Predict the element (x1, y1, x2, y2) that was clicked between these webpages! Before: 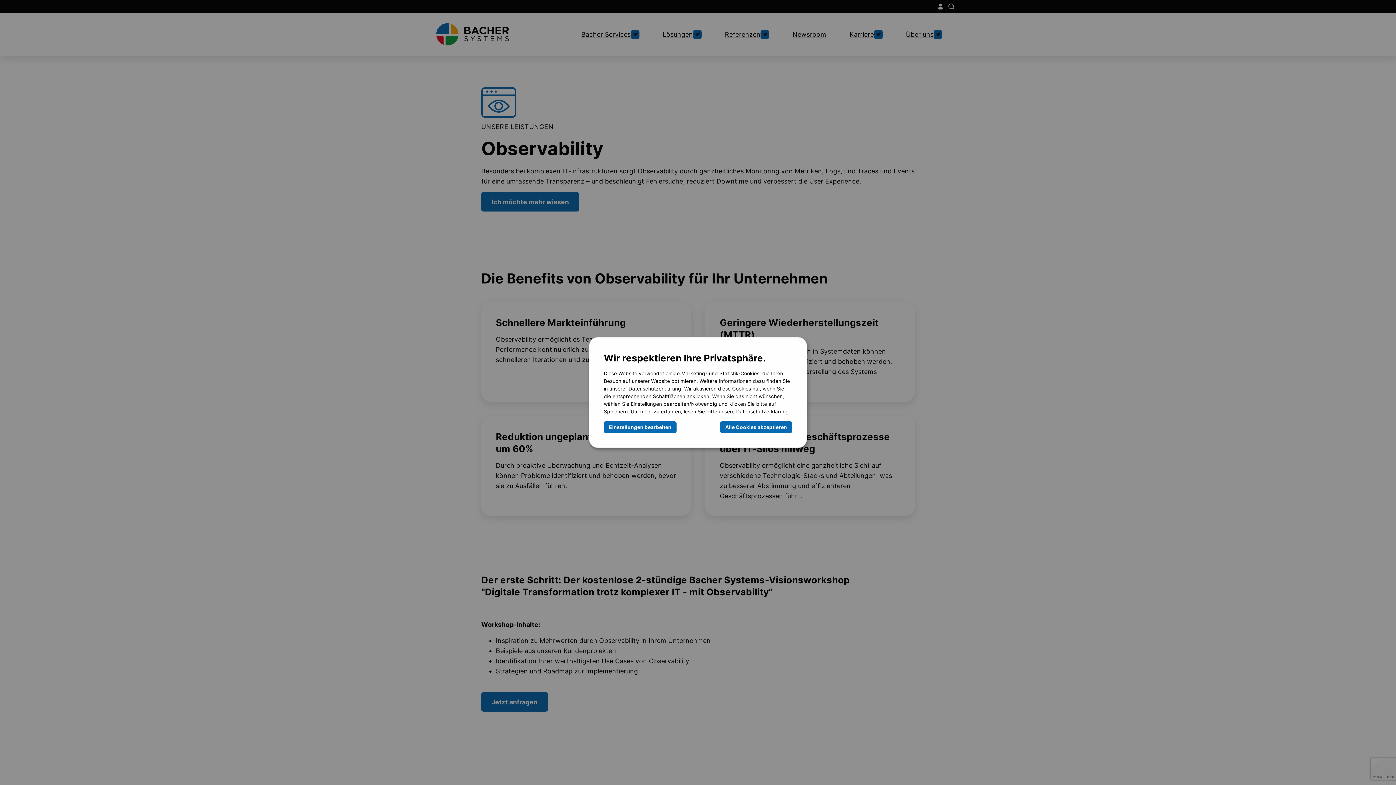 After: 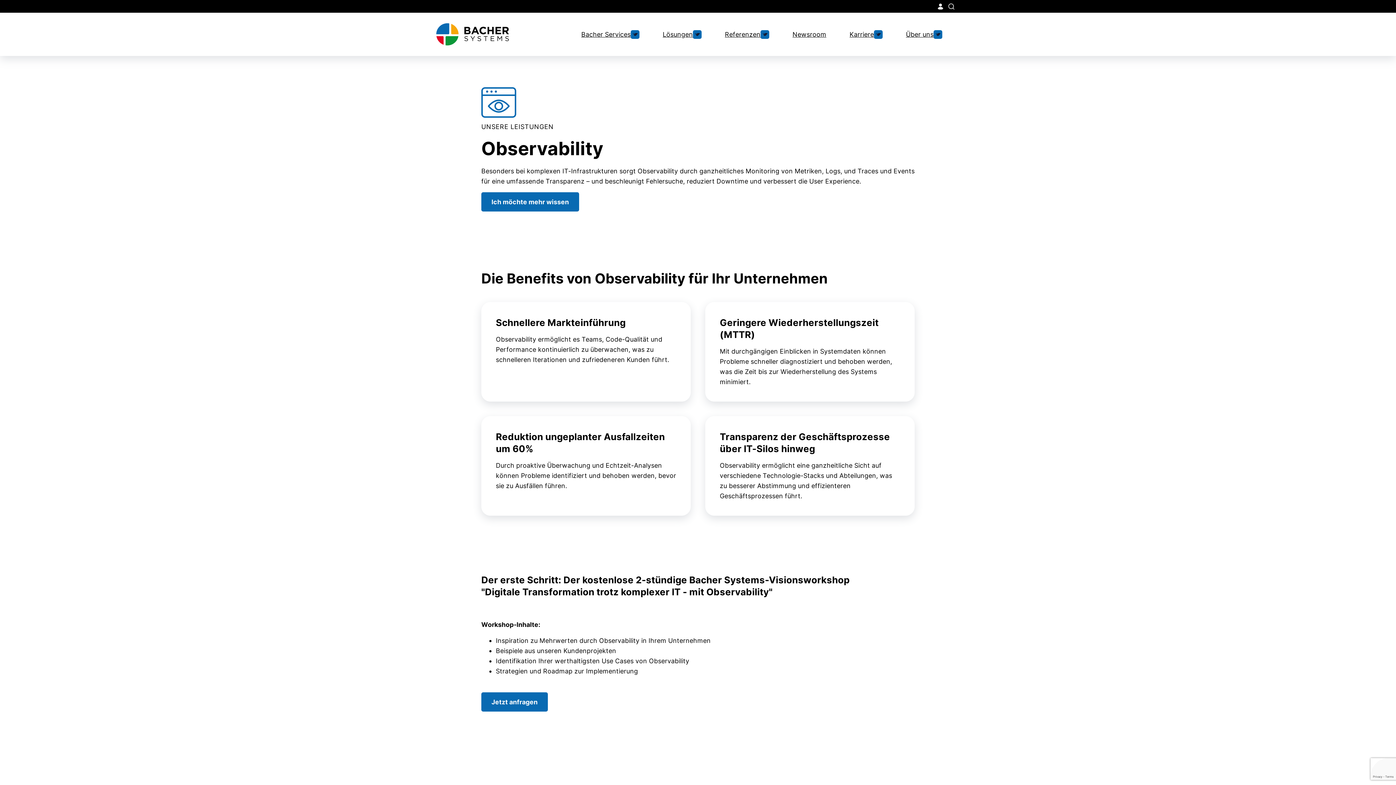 Action: label: Alle Cookies akzeptieren bbox: (720, 421, 792, 433)